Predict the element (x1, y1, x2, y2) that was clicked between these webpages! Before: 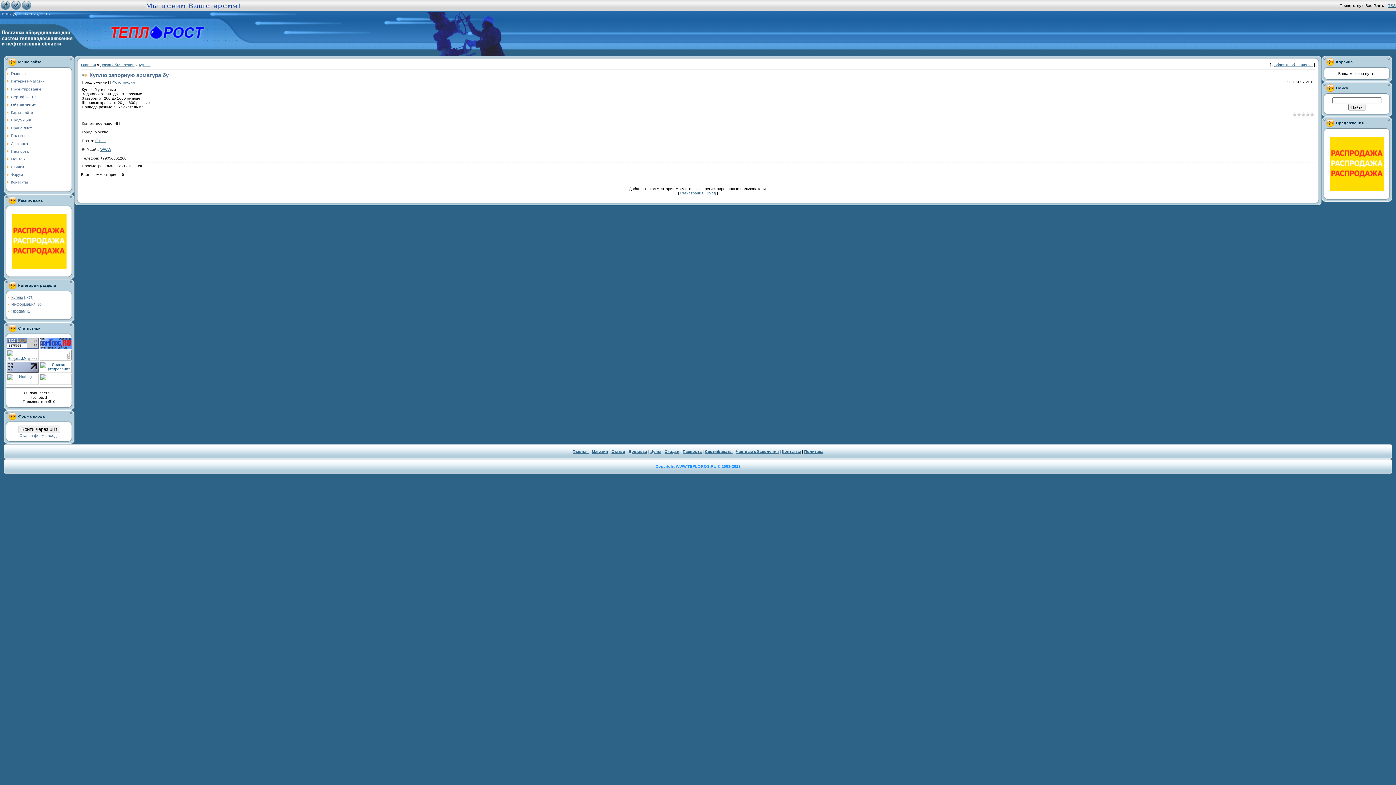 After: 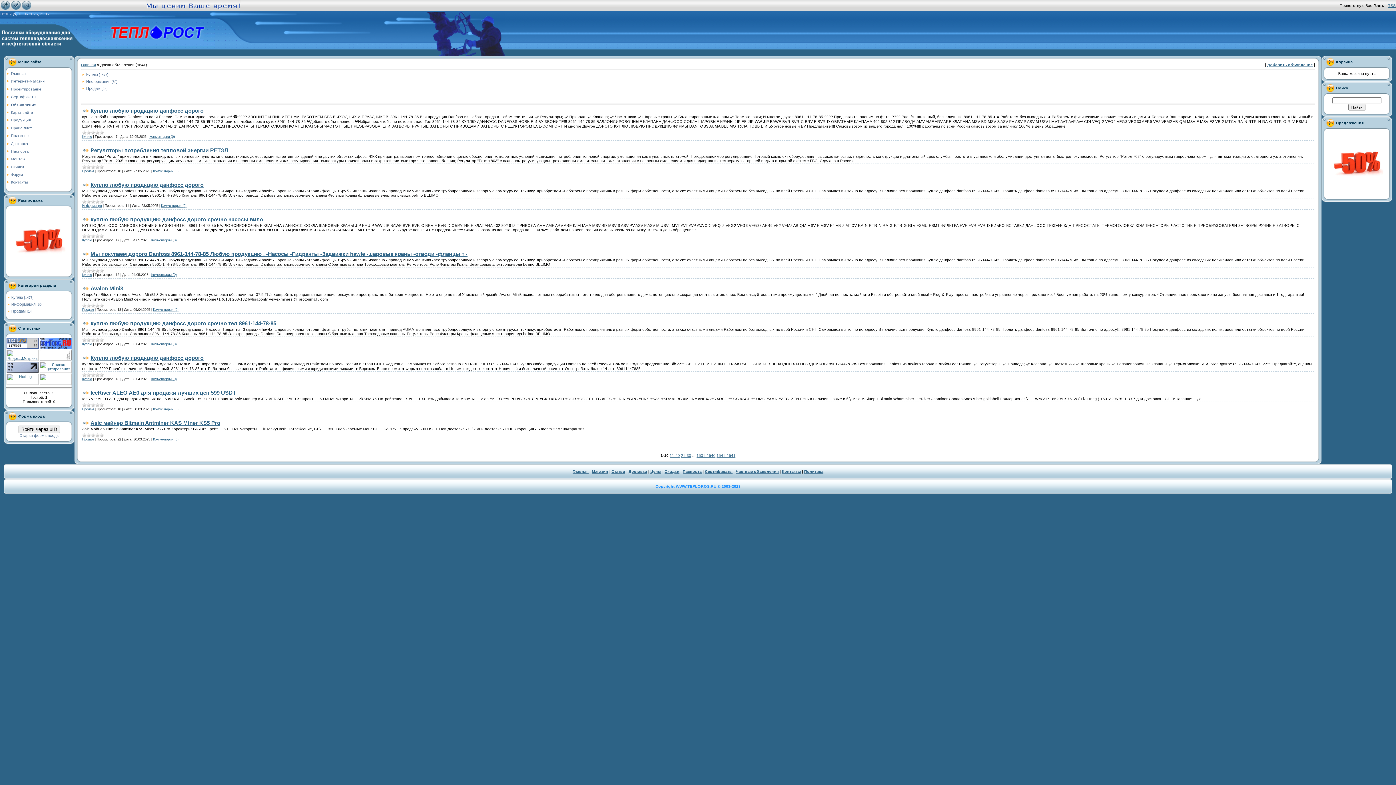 Action: bbox: (100, 62, 134, 66) label: Доска объявлений